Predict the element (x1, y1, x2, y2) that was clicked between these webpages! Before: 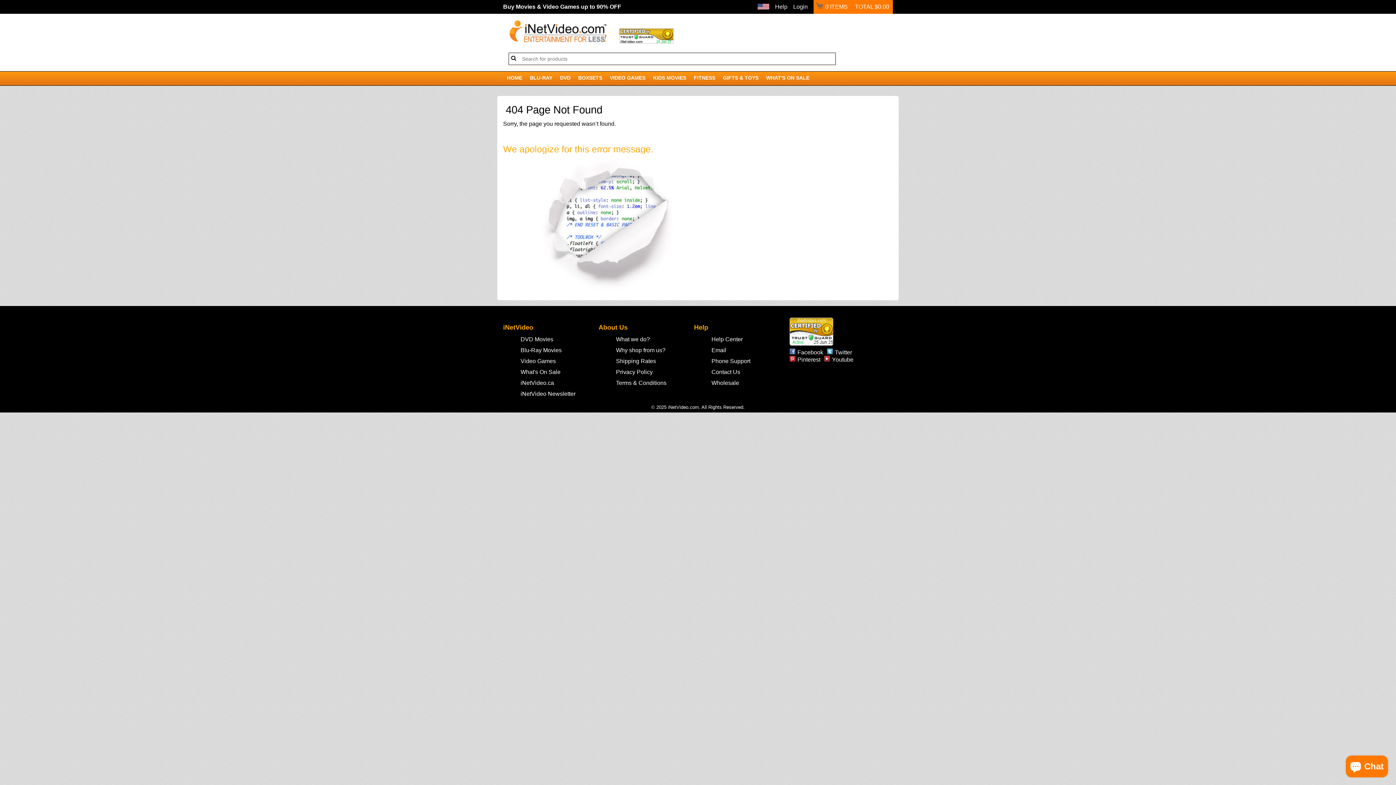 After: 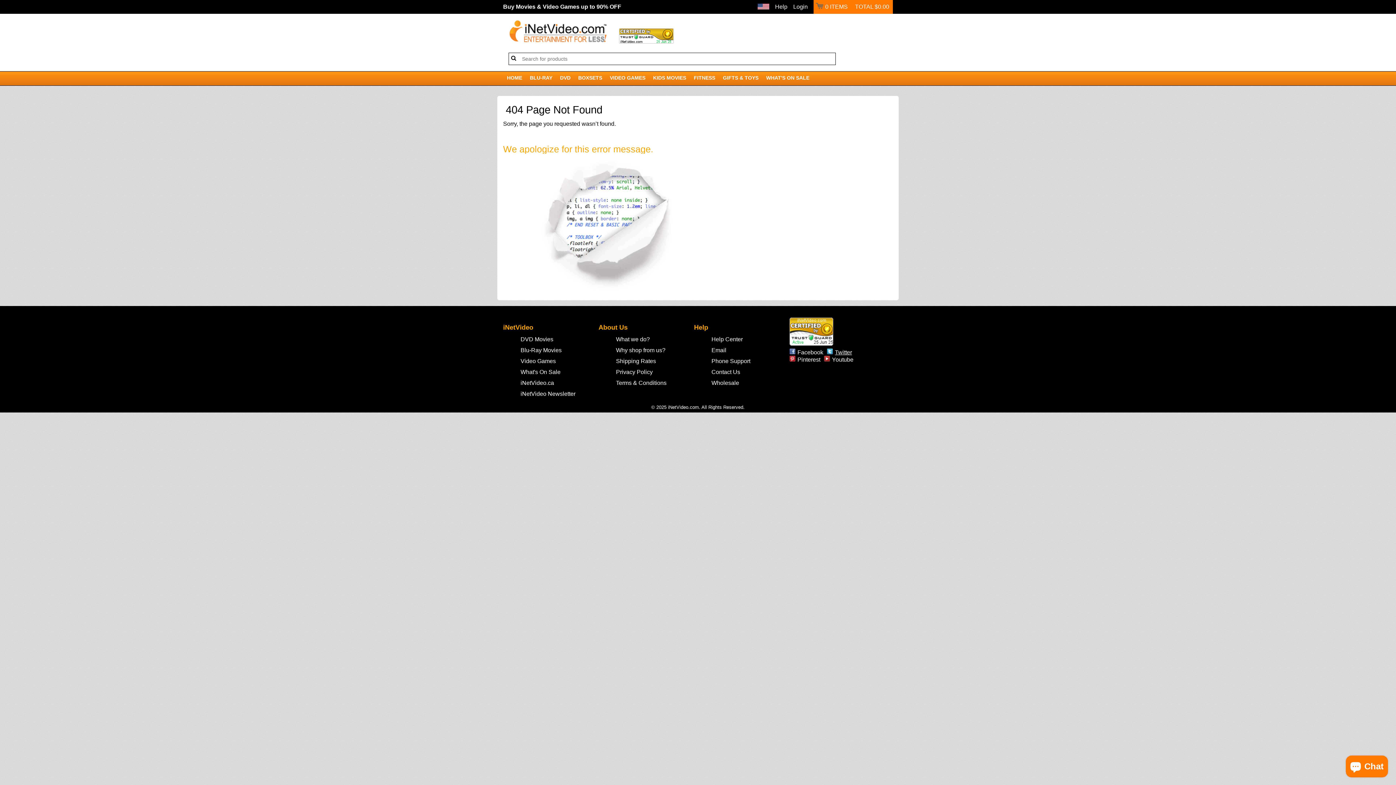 Action: label: Twitter bbox: (827, 348, 852, 355)